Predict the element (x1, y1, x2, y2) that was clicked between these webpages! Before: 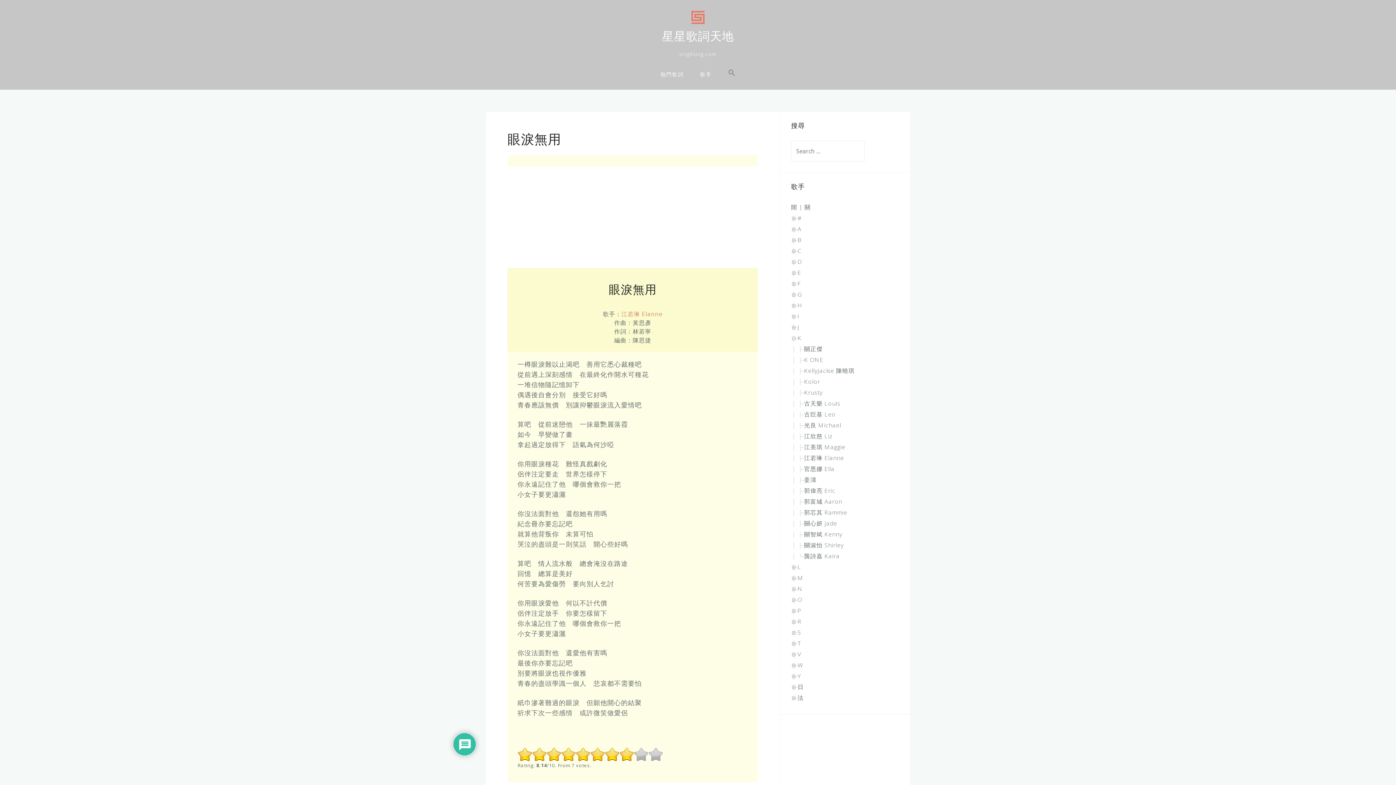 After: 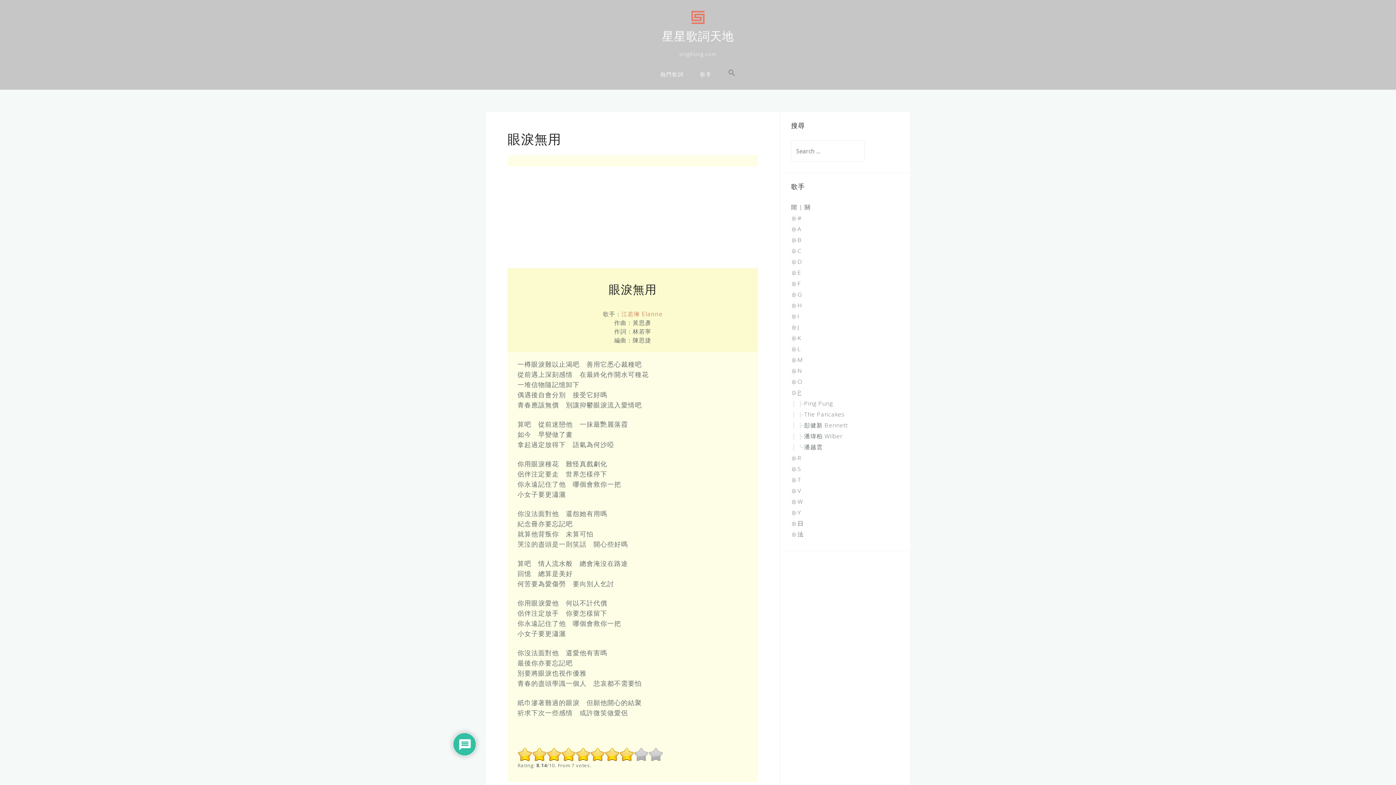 Action: bbox: (797, 606, 801, 614) label: P